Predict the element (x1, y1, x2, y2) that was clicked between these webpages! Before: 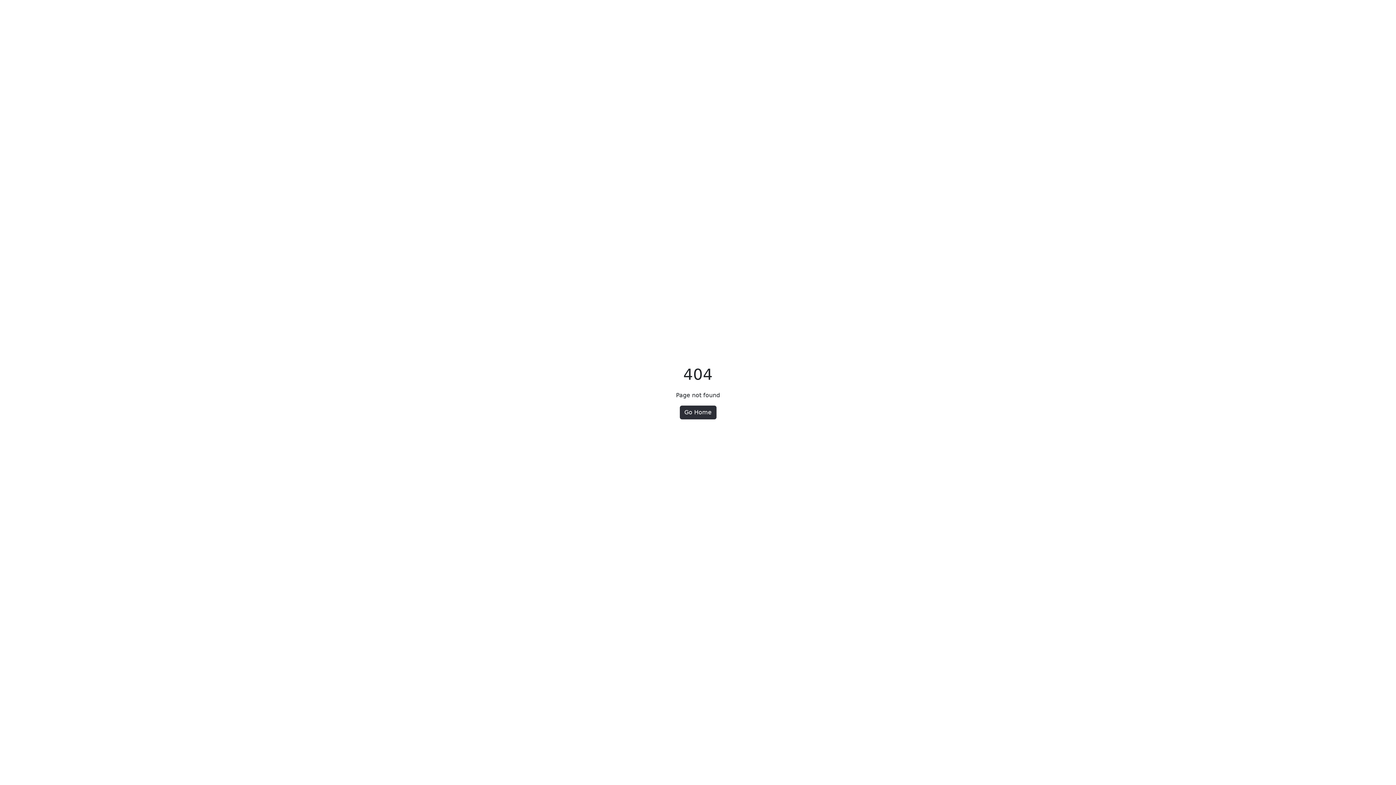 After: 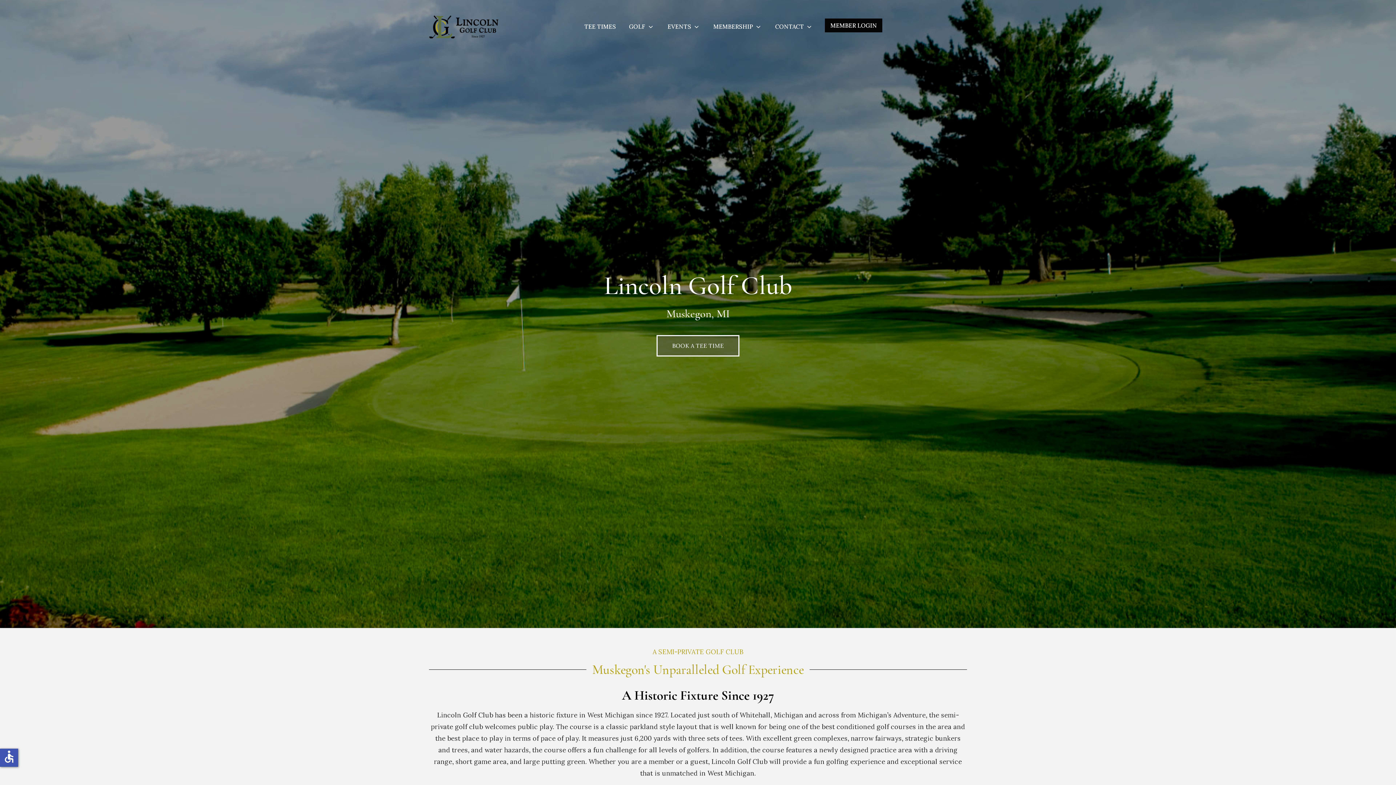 Action: bbox: (679, 405, 716, 419) label: Go Home